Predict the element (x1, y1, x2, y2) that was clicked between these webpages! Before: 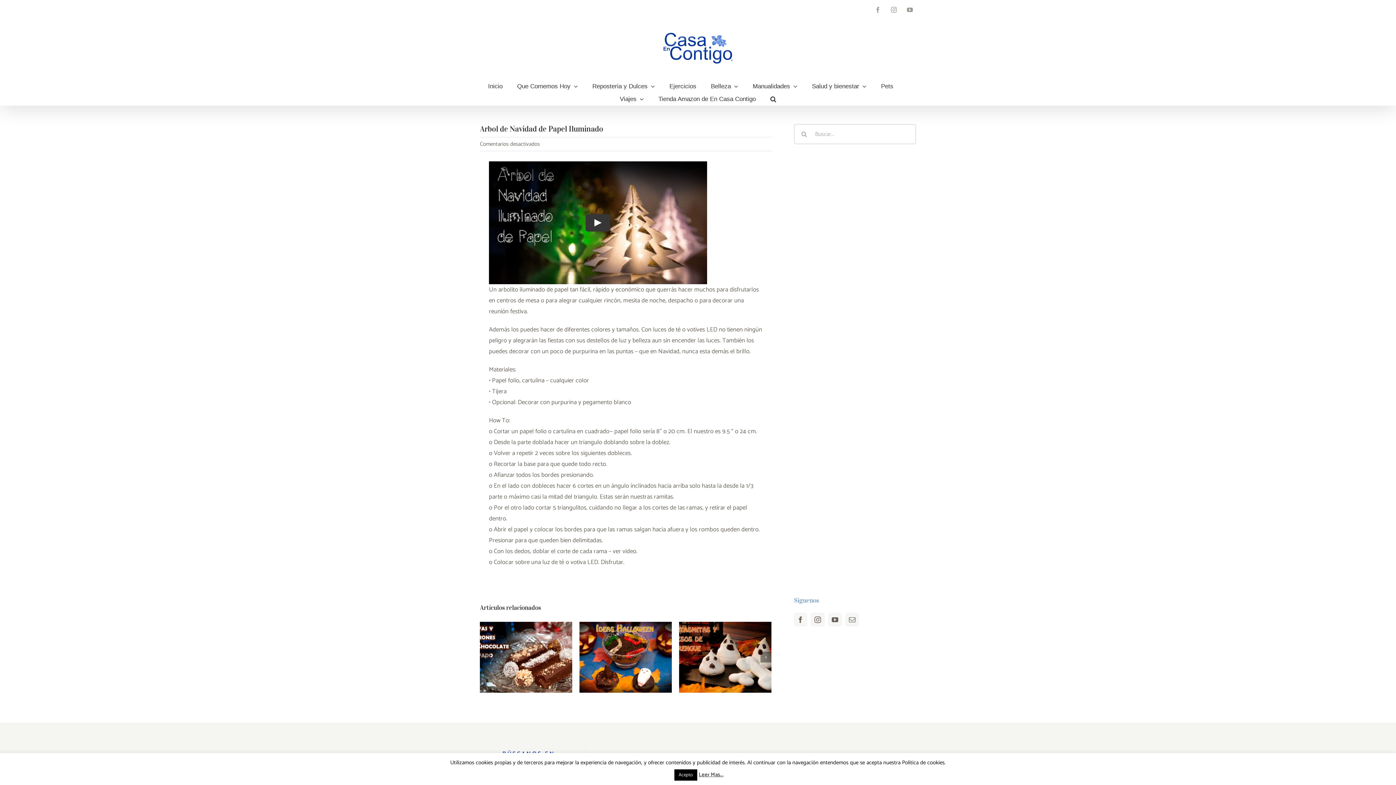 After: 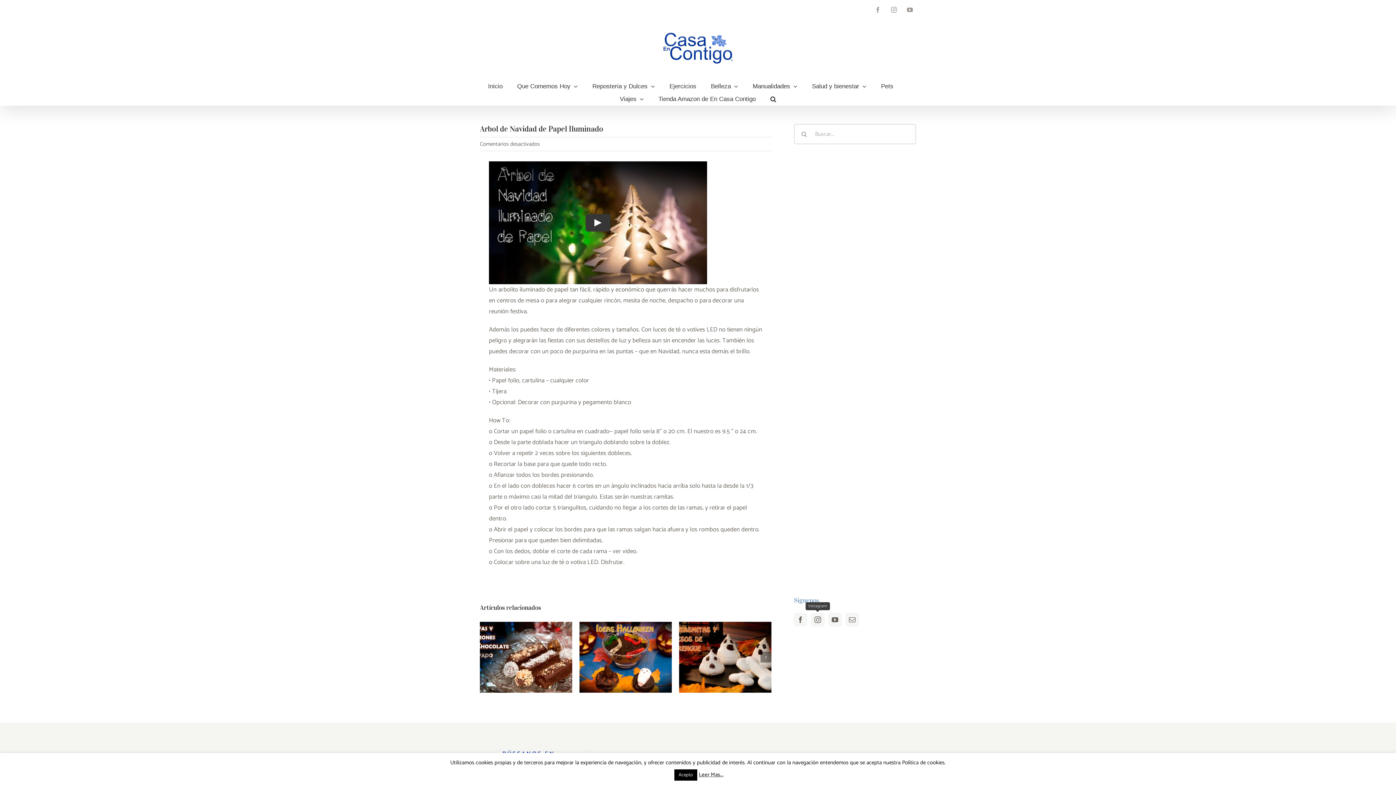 Action: label: Instagram bbox: (811, 613, 824, 626)